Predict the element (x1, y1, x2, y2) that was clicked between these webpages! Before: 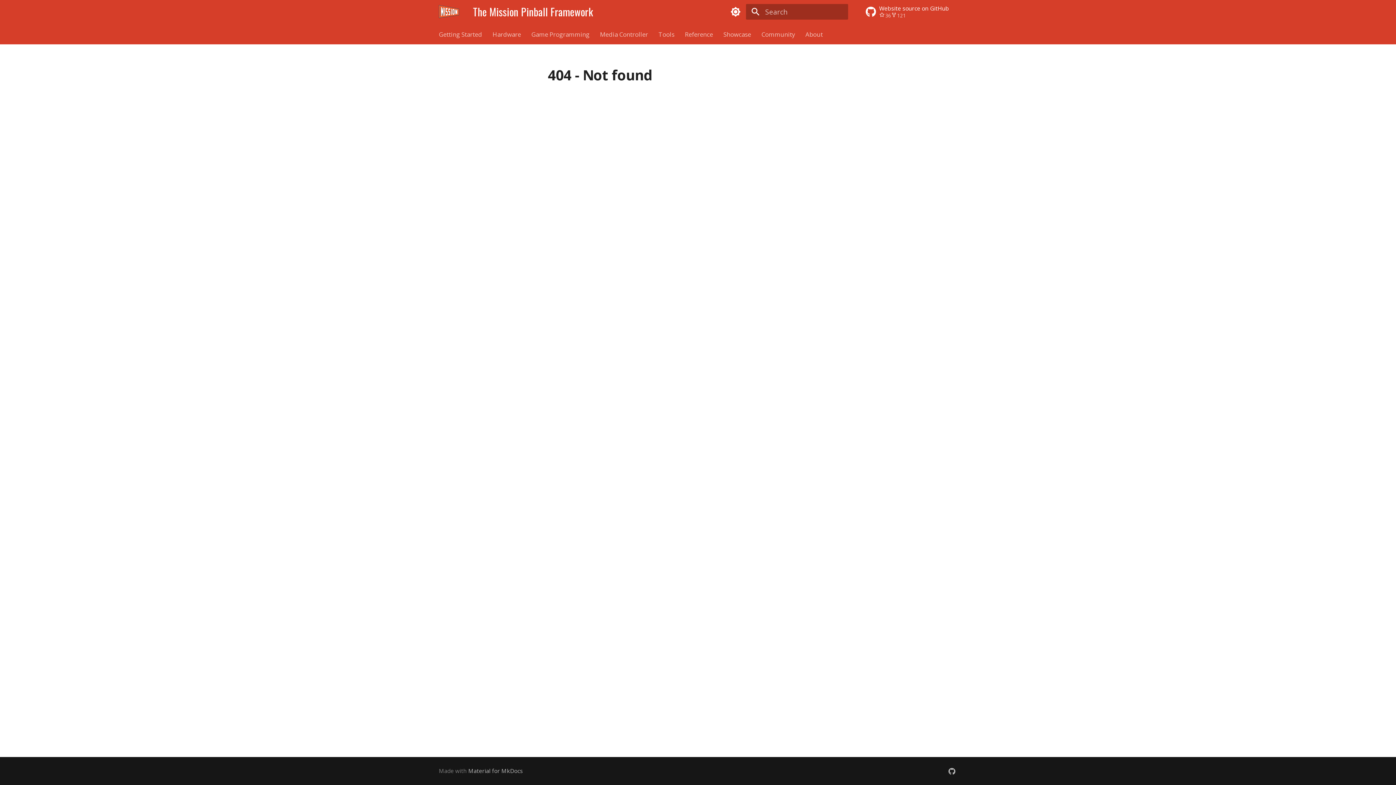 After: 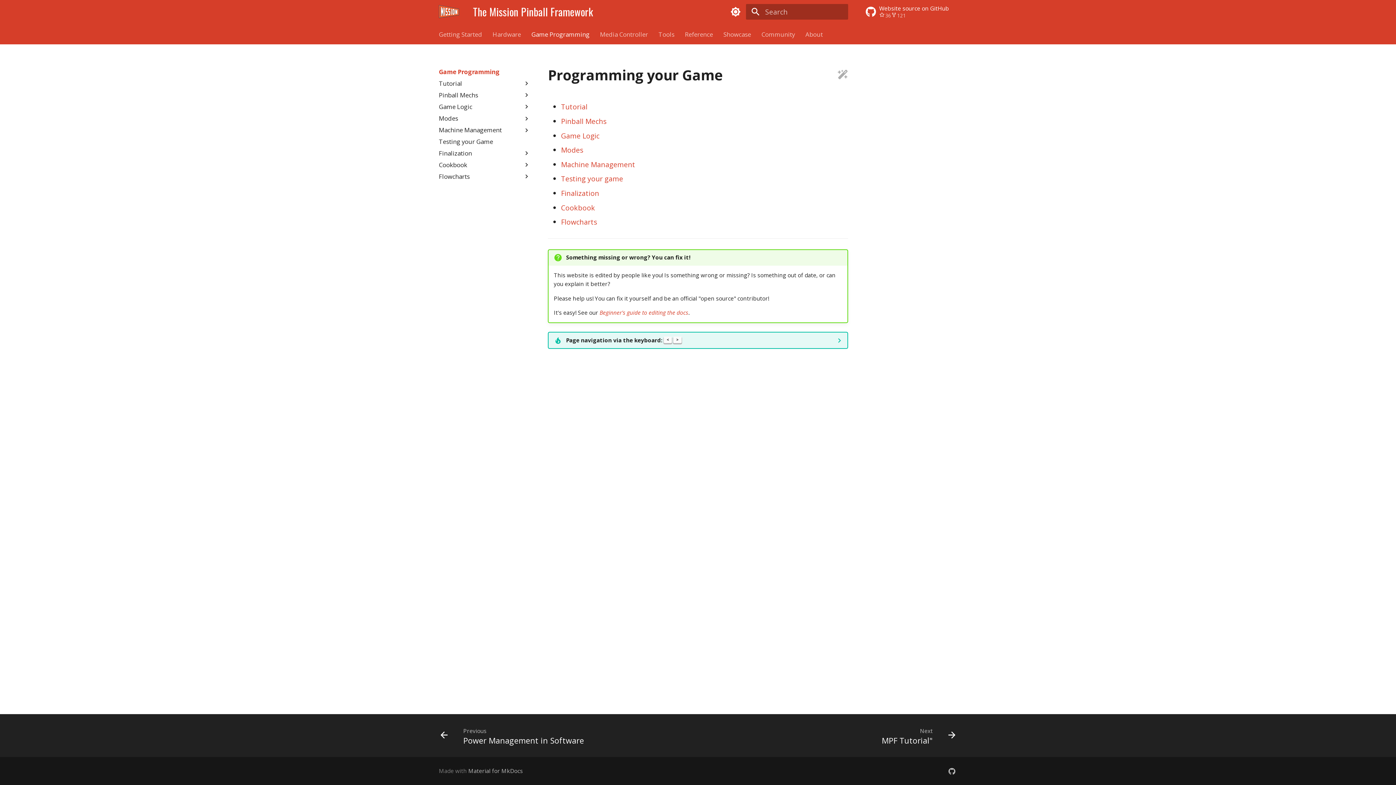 Action: label: Game Programming bbox: (531, 30, 589, 38)